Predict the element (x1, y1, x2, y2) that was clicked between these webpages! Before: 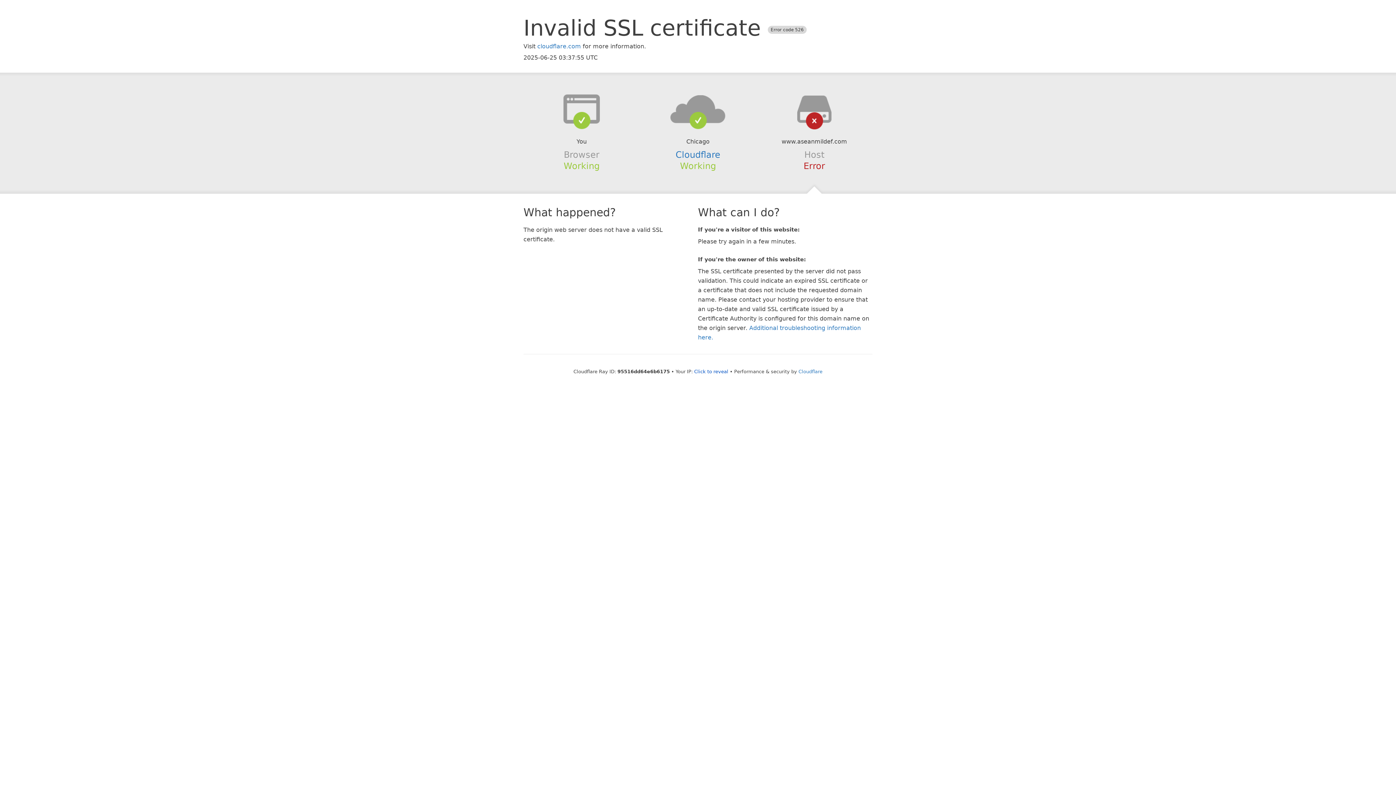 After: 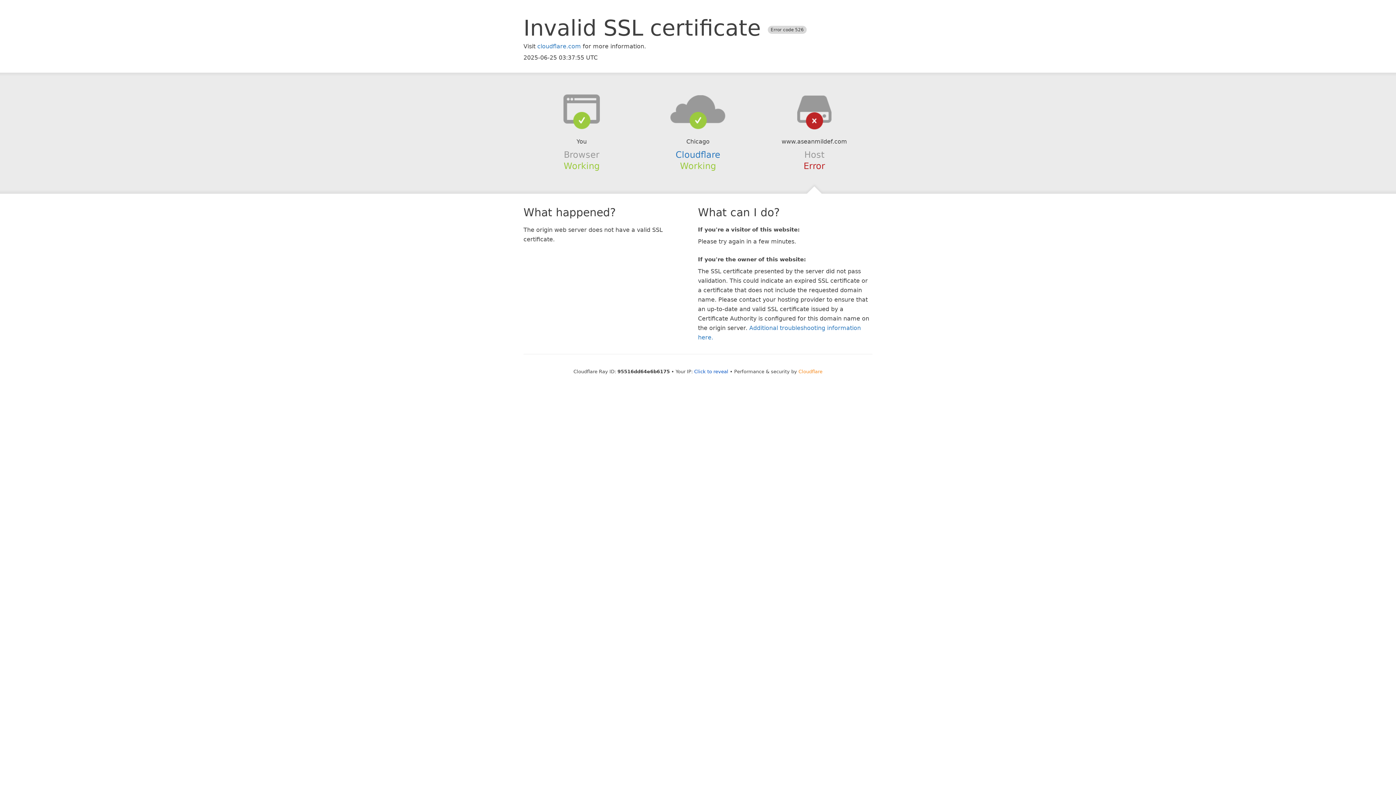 Action: bbox: (798, 368, 822, 374) label: Cloudflare